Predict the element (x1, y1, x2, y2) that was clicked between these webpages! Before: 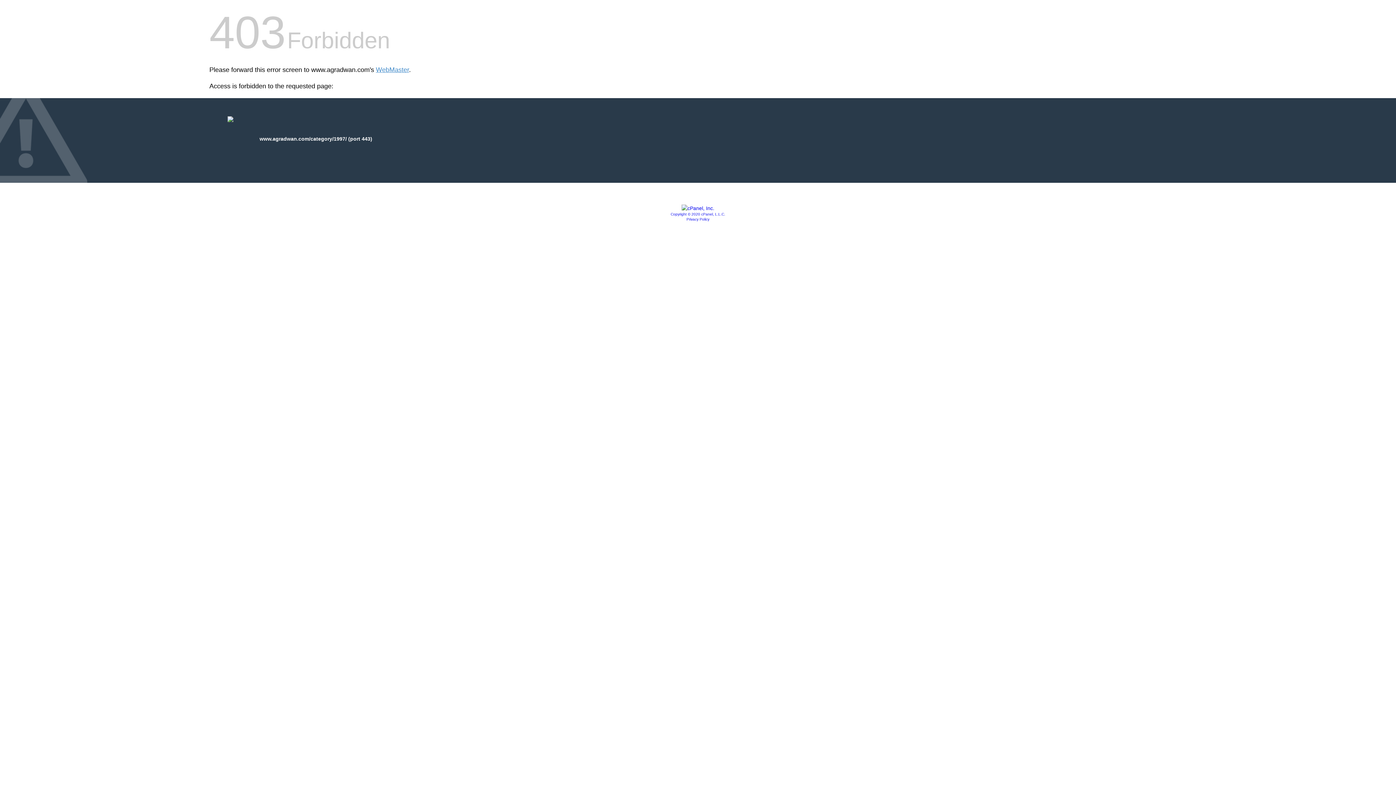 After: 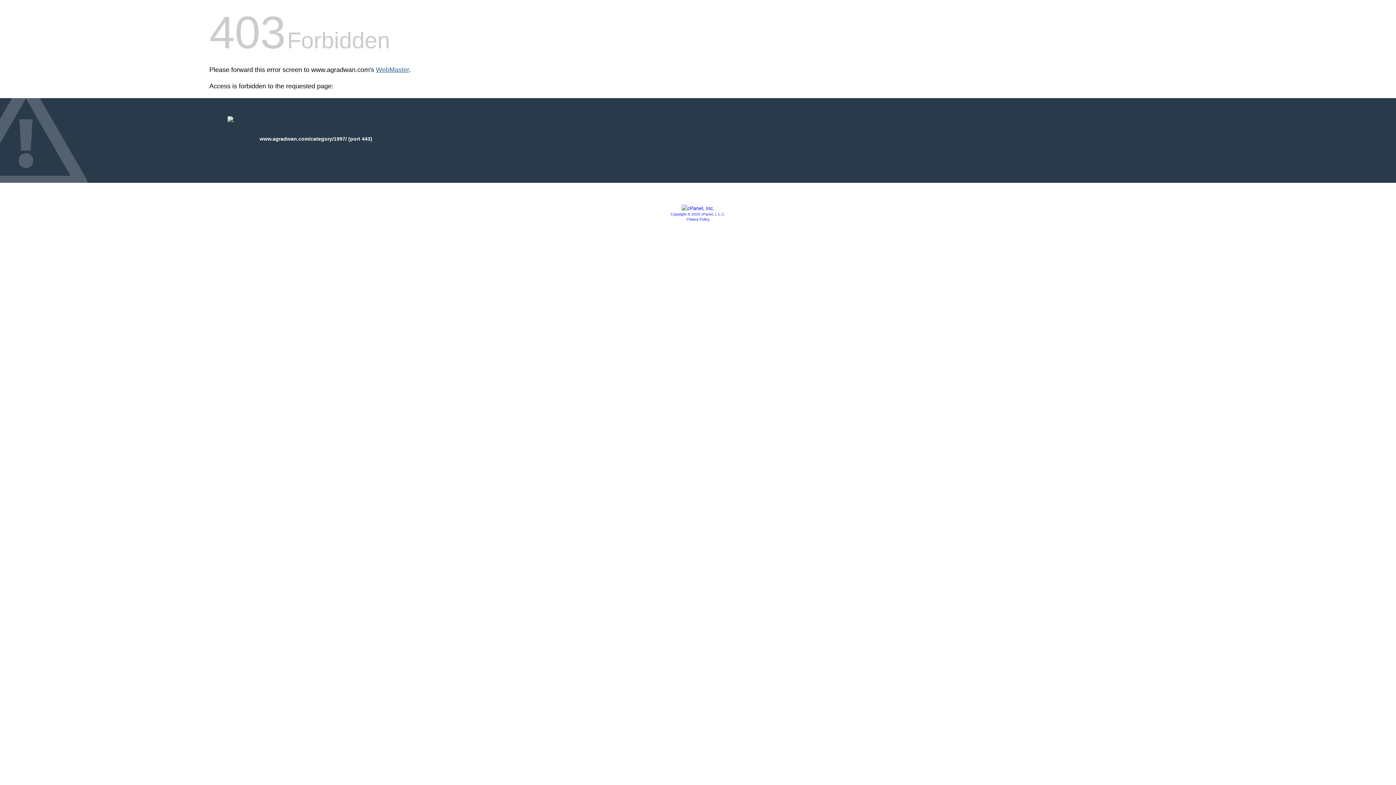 Action: label: WebMaster bbox: (376, 66, 409, 73)